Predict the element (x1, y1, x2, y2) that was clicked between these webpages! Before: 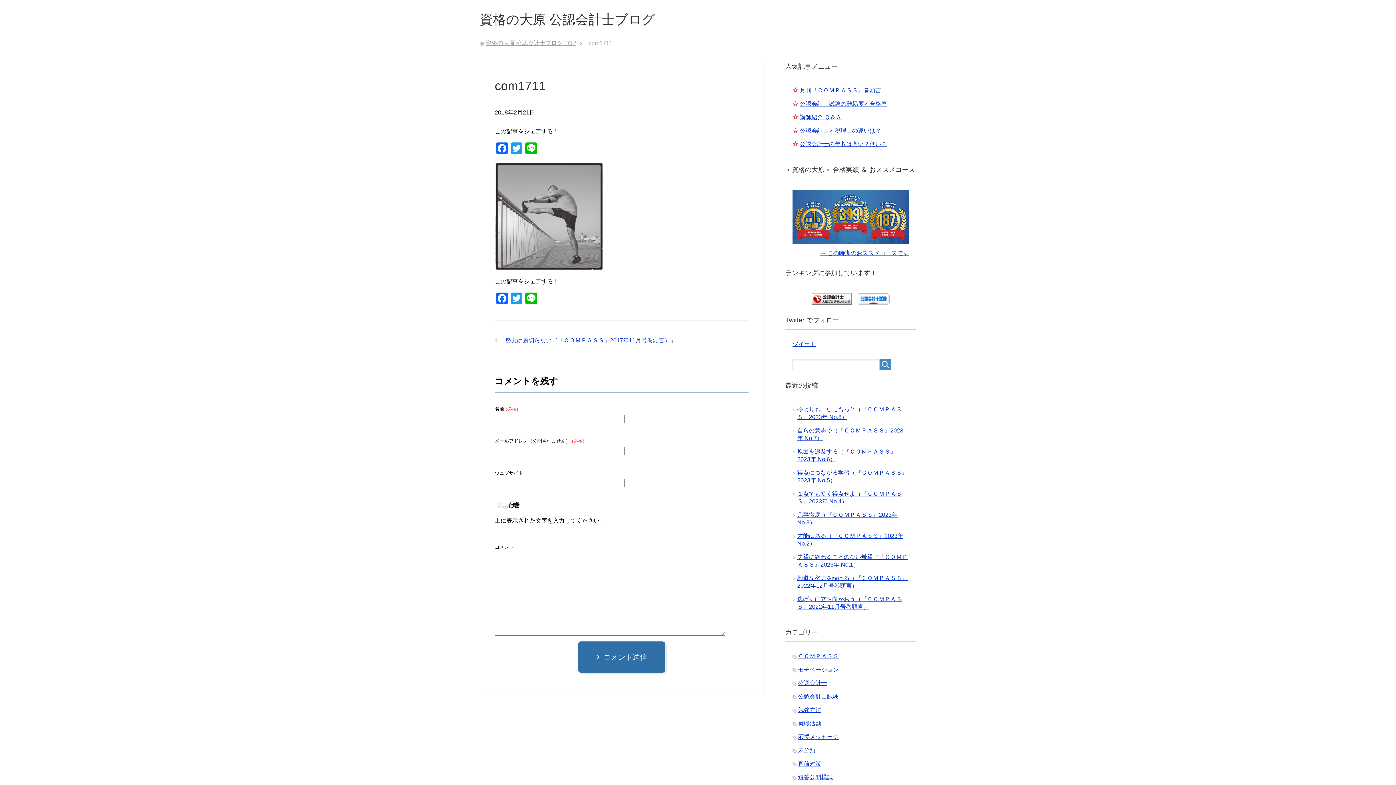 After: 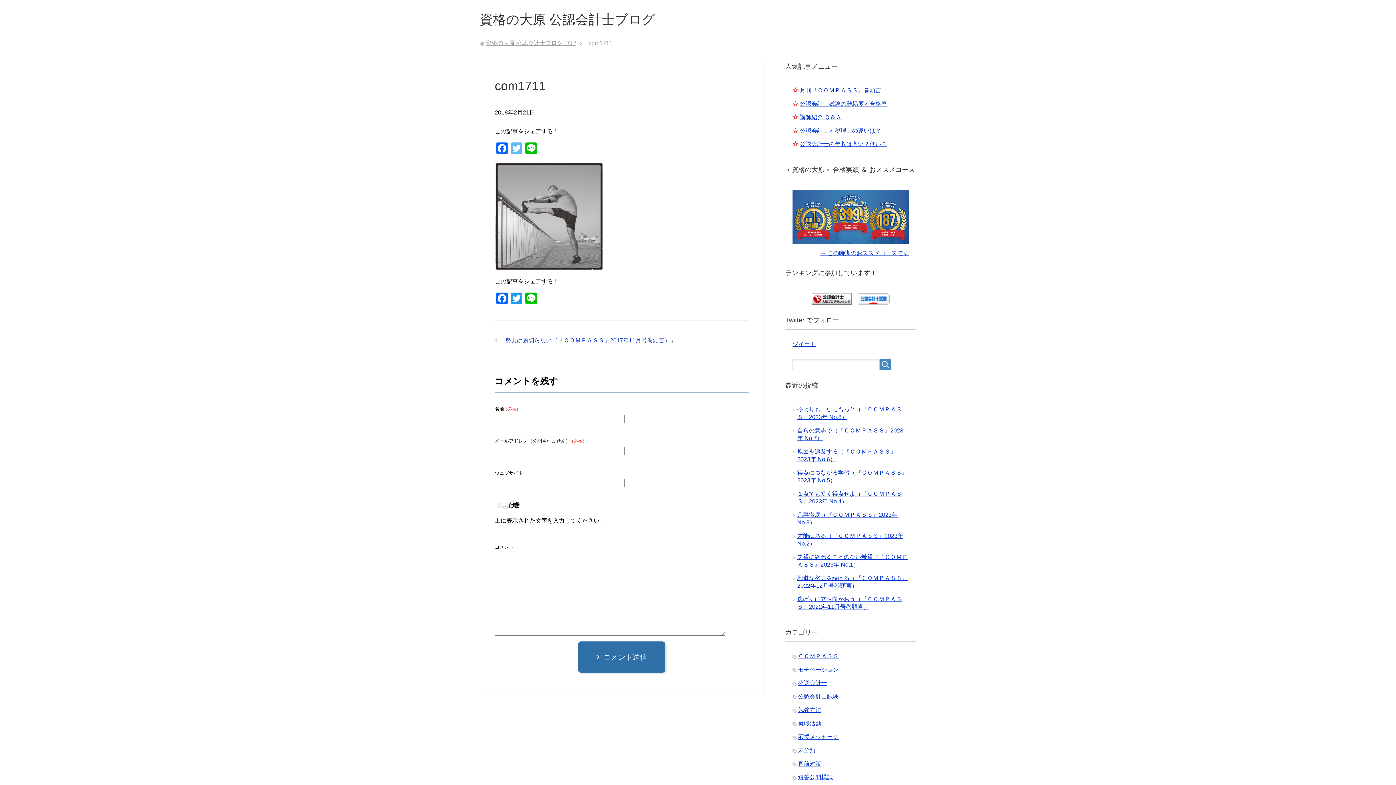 Action: label: Twitter bbox: (509, 142, 524, 156)